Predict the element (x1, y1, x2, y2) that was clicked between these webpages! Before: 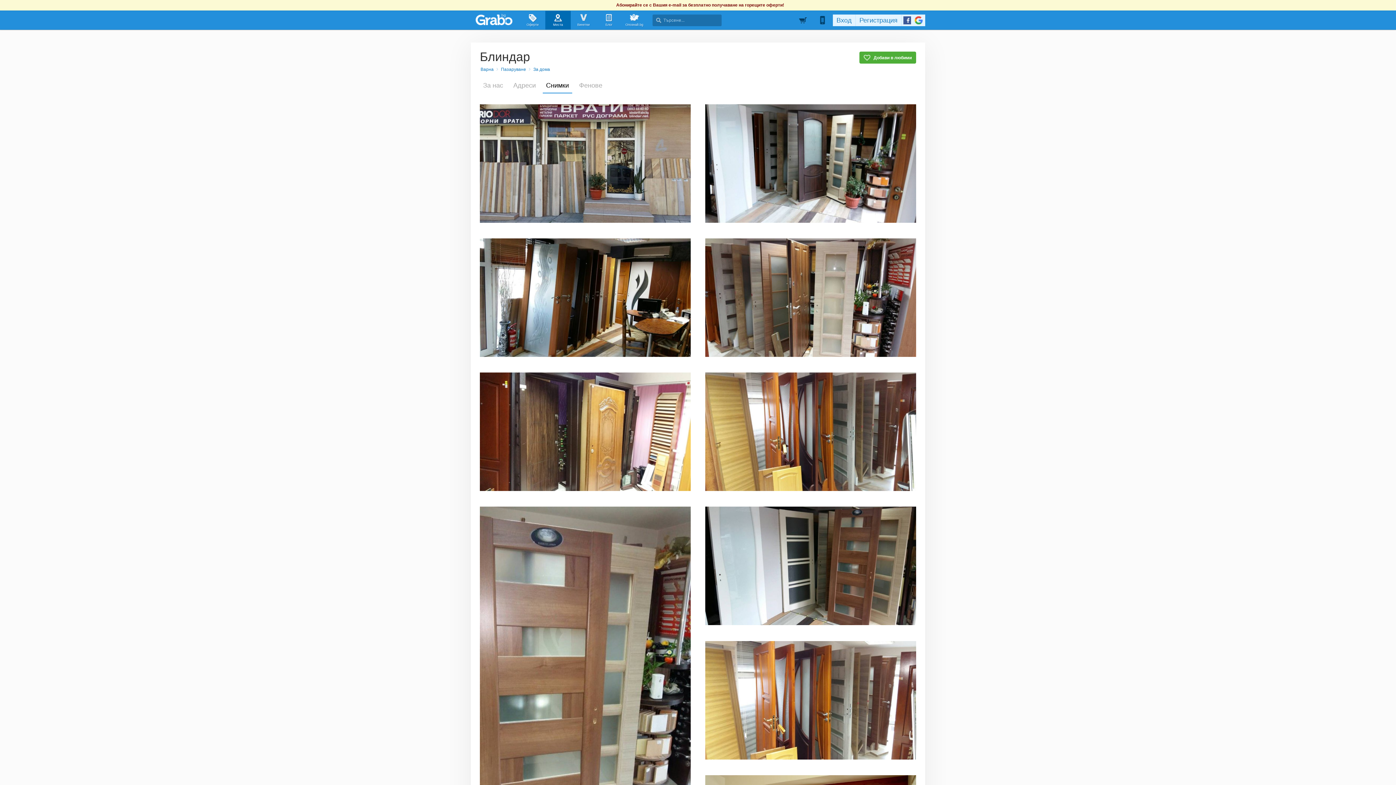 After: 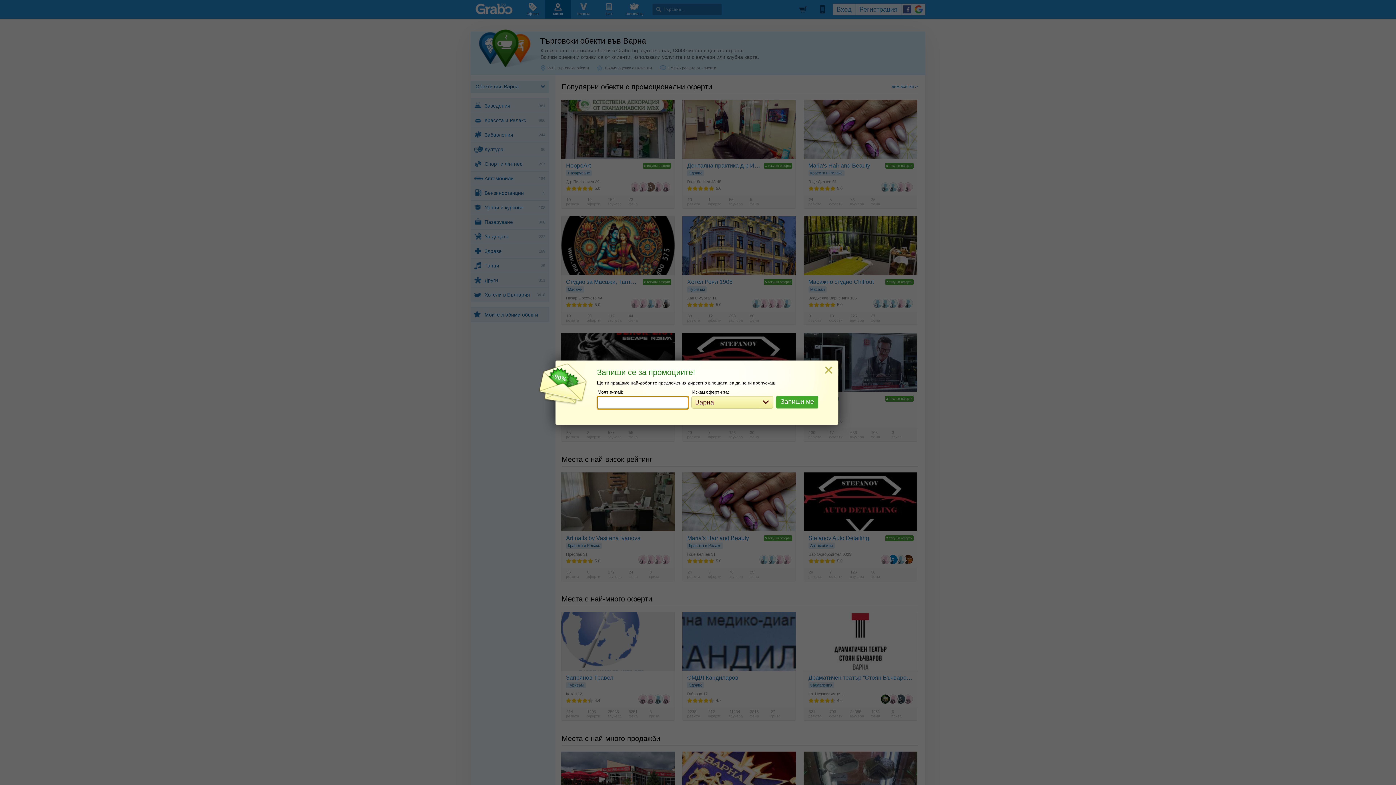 Action: bbox: (480, 66, 493, 72) label: Варна